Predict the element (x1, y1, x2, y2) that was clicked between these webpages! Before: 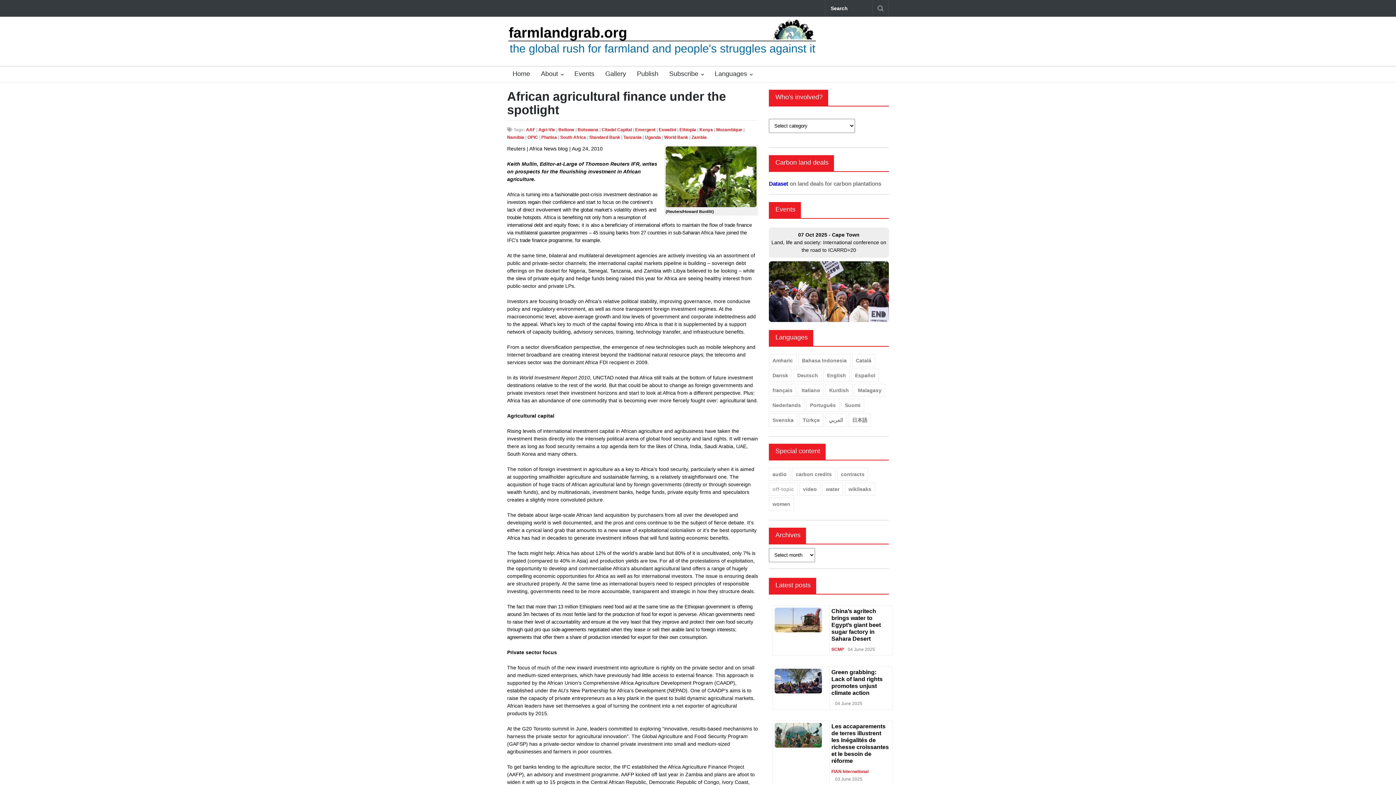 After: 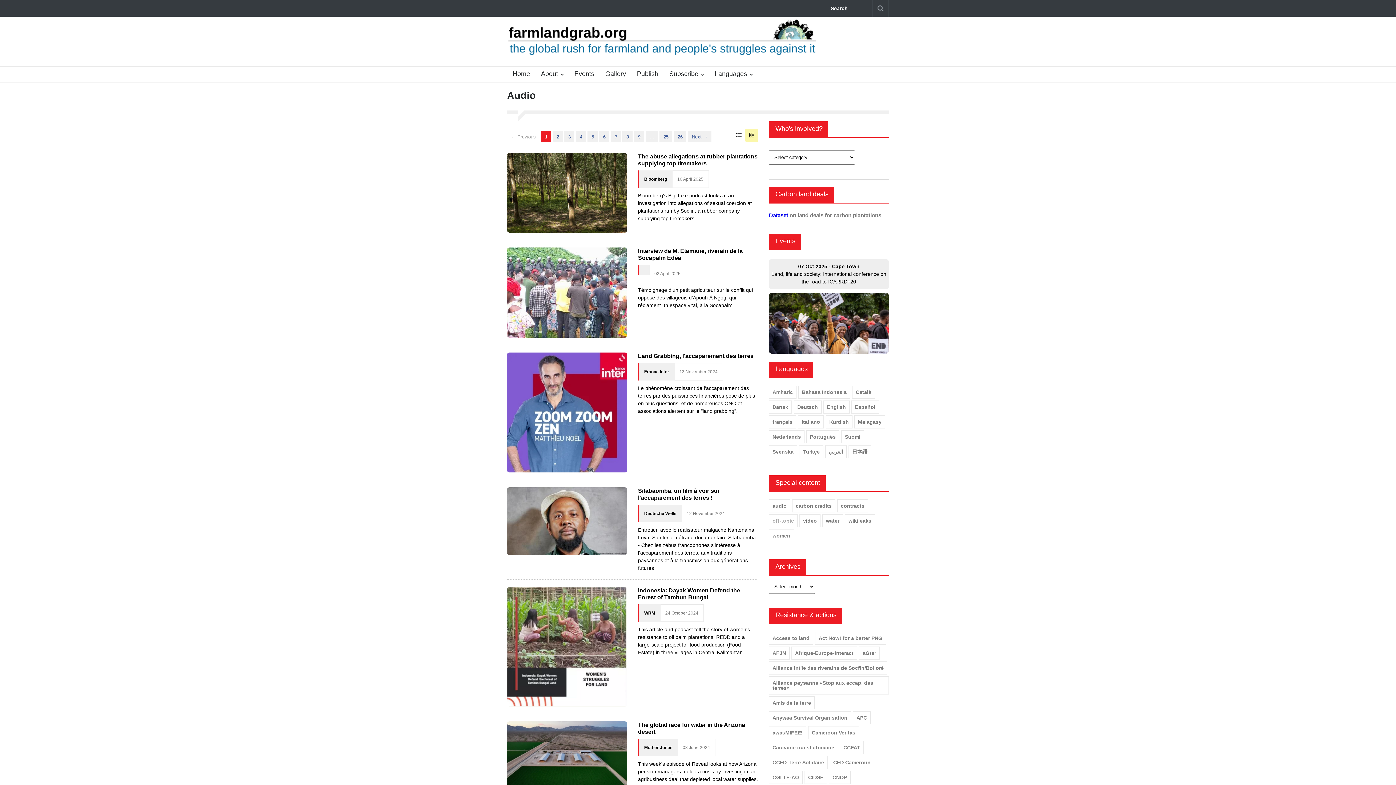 Action: label: audio bbox: (769, 467, 790, 480)